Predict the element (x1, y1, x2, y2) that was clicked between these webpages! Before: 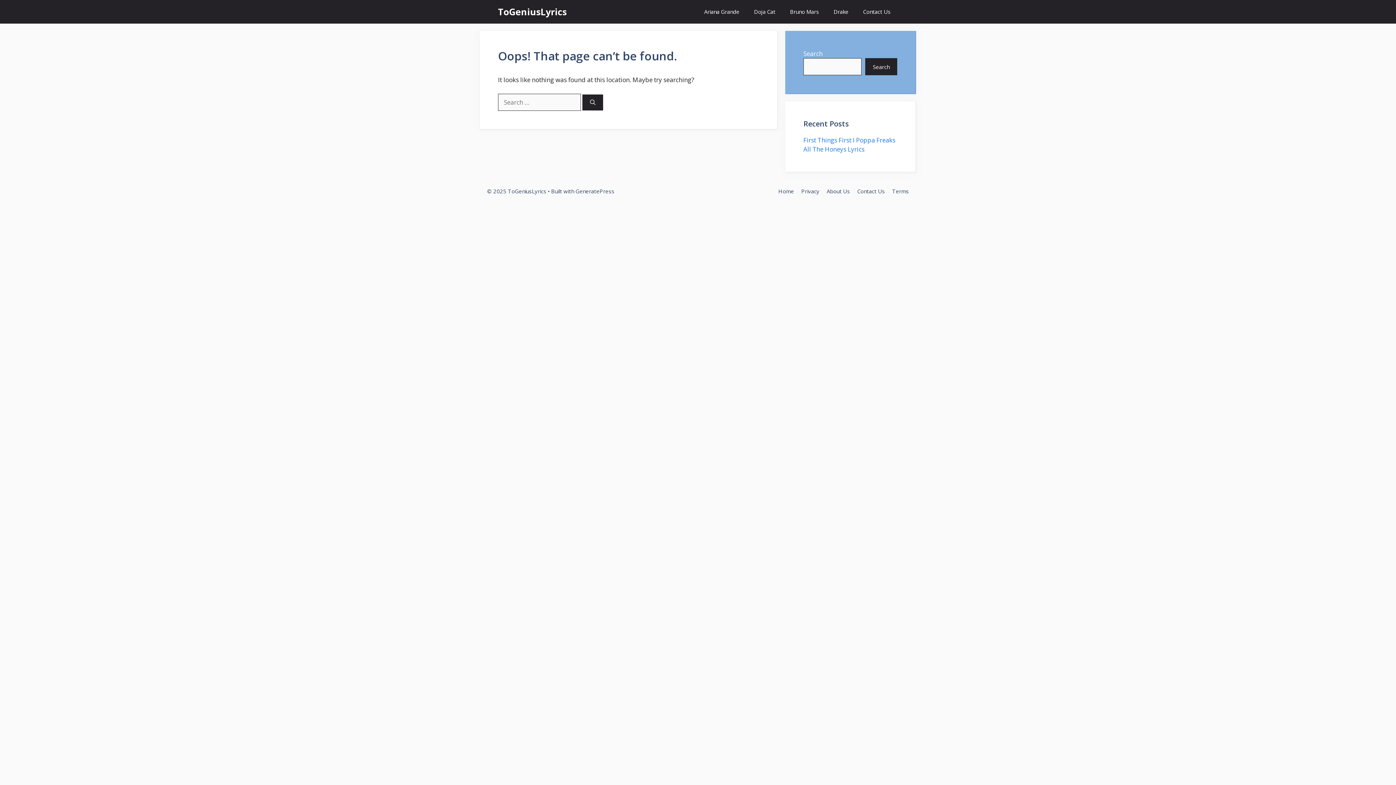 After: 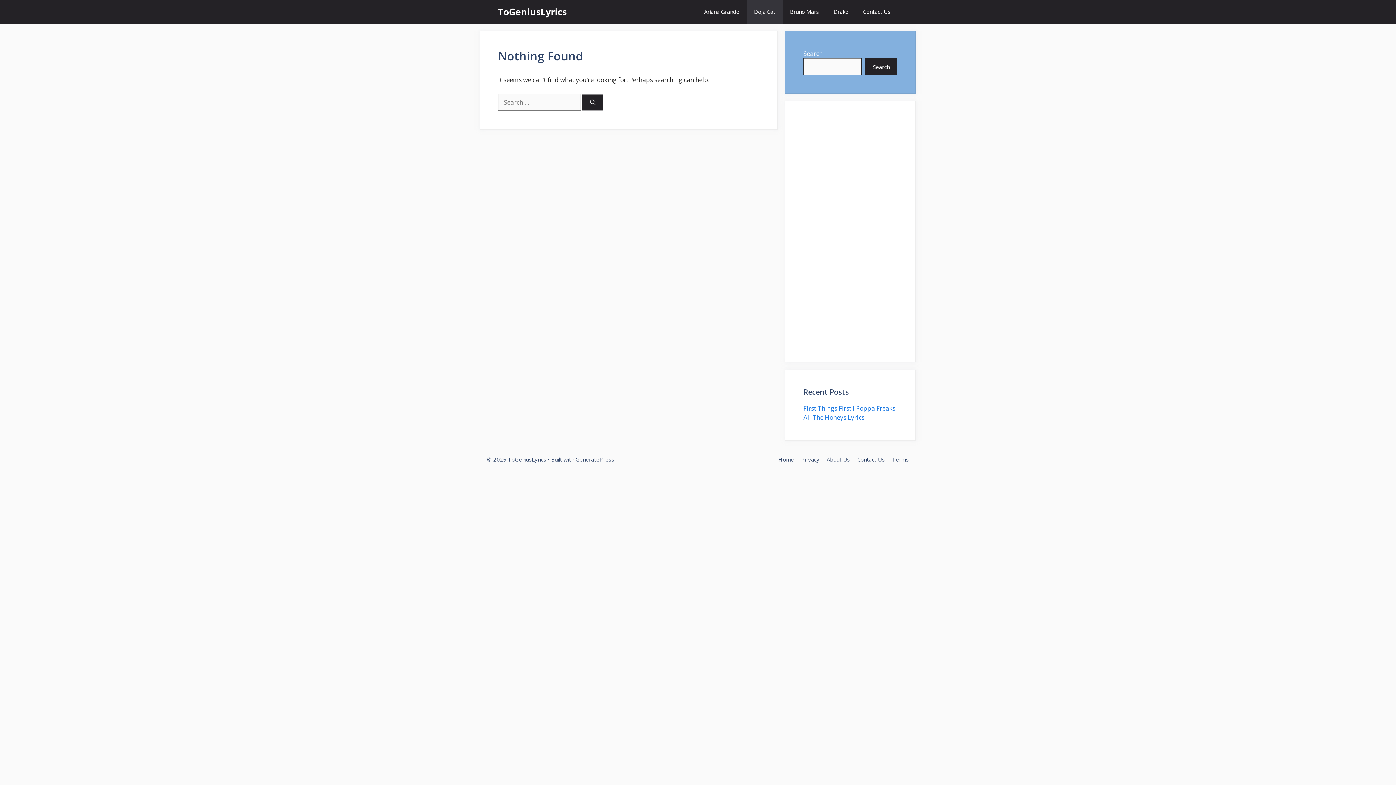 Action: label: Doja Cat bbox: (746, 0, 782, 23)